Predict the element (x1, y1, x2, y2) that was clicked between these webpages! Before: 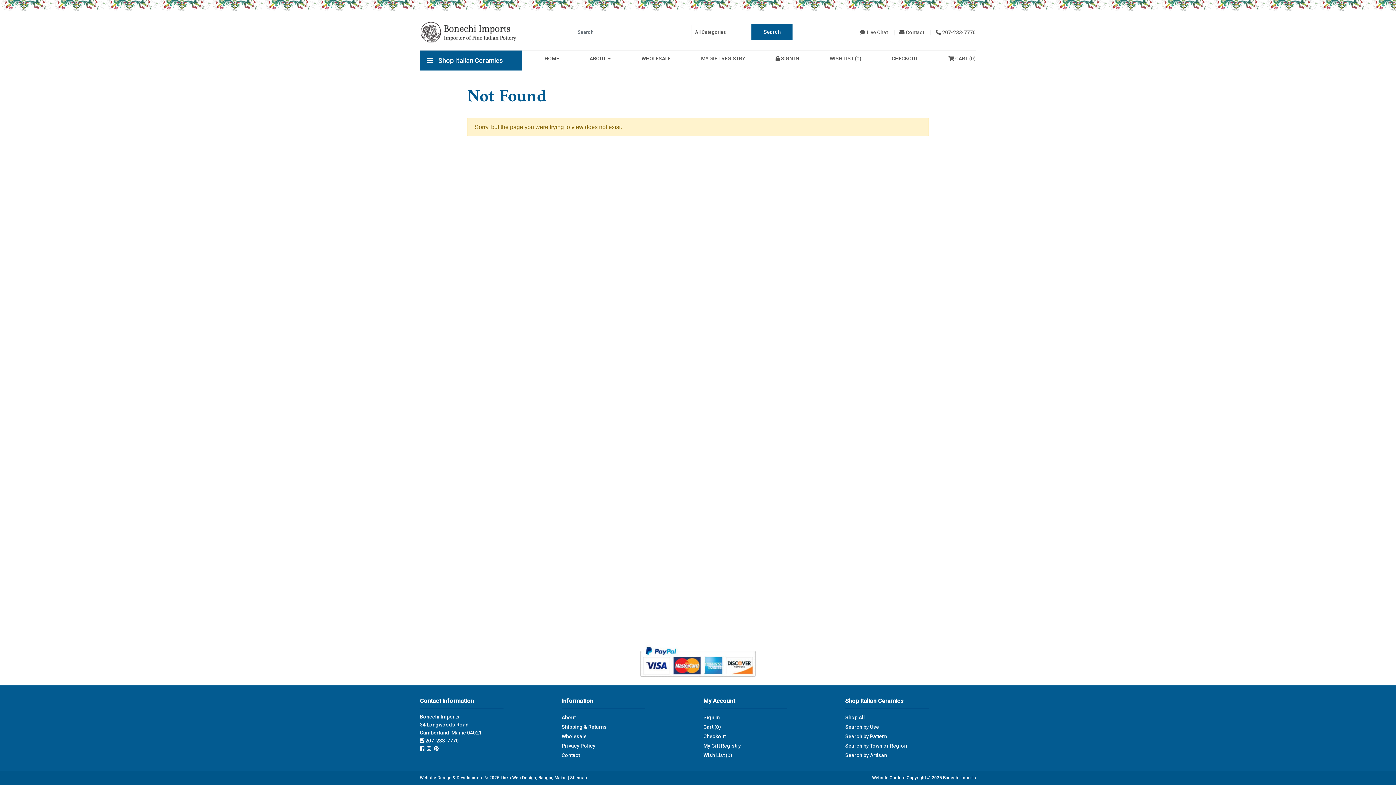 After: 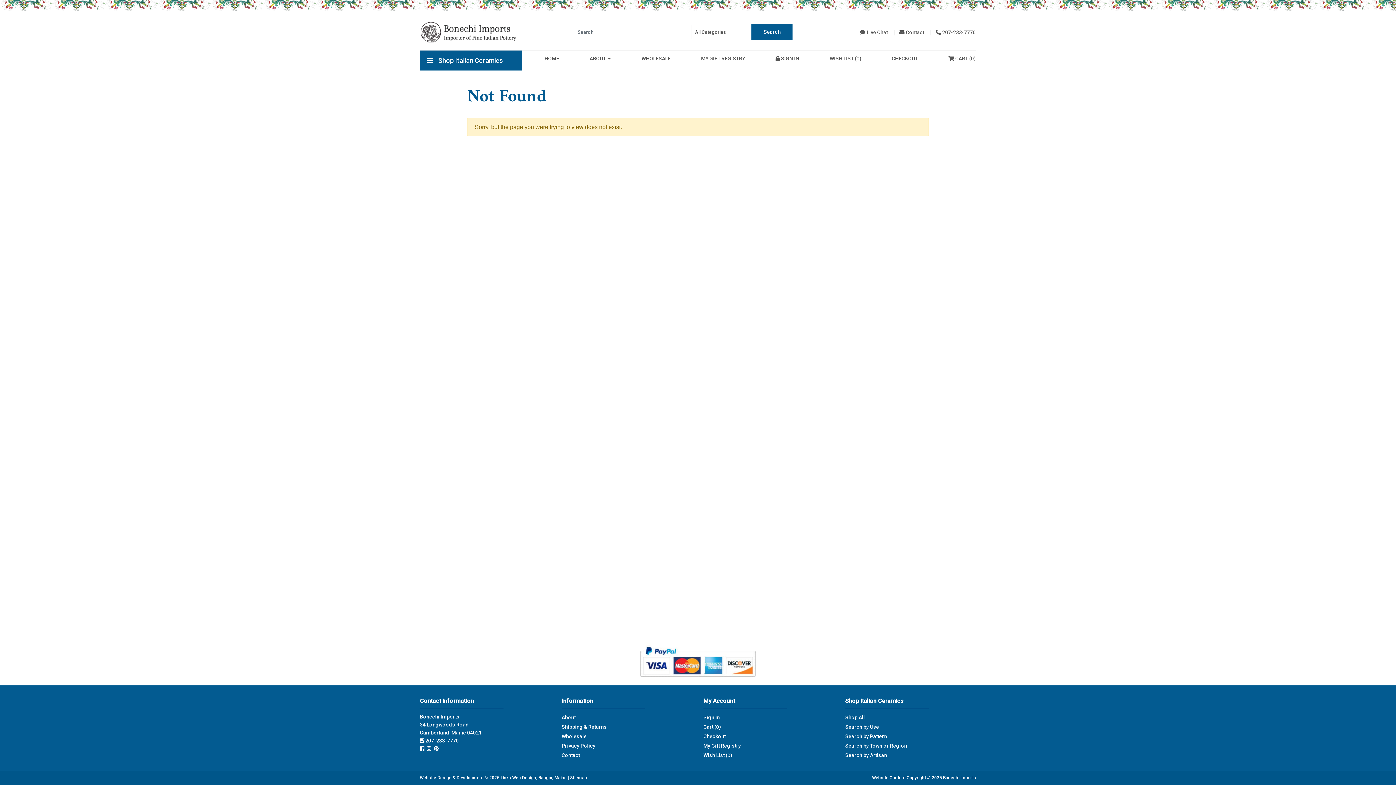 Action: bbox: (640, 658, 756, 664)